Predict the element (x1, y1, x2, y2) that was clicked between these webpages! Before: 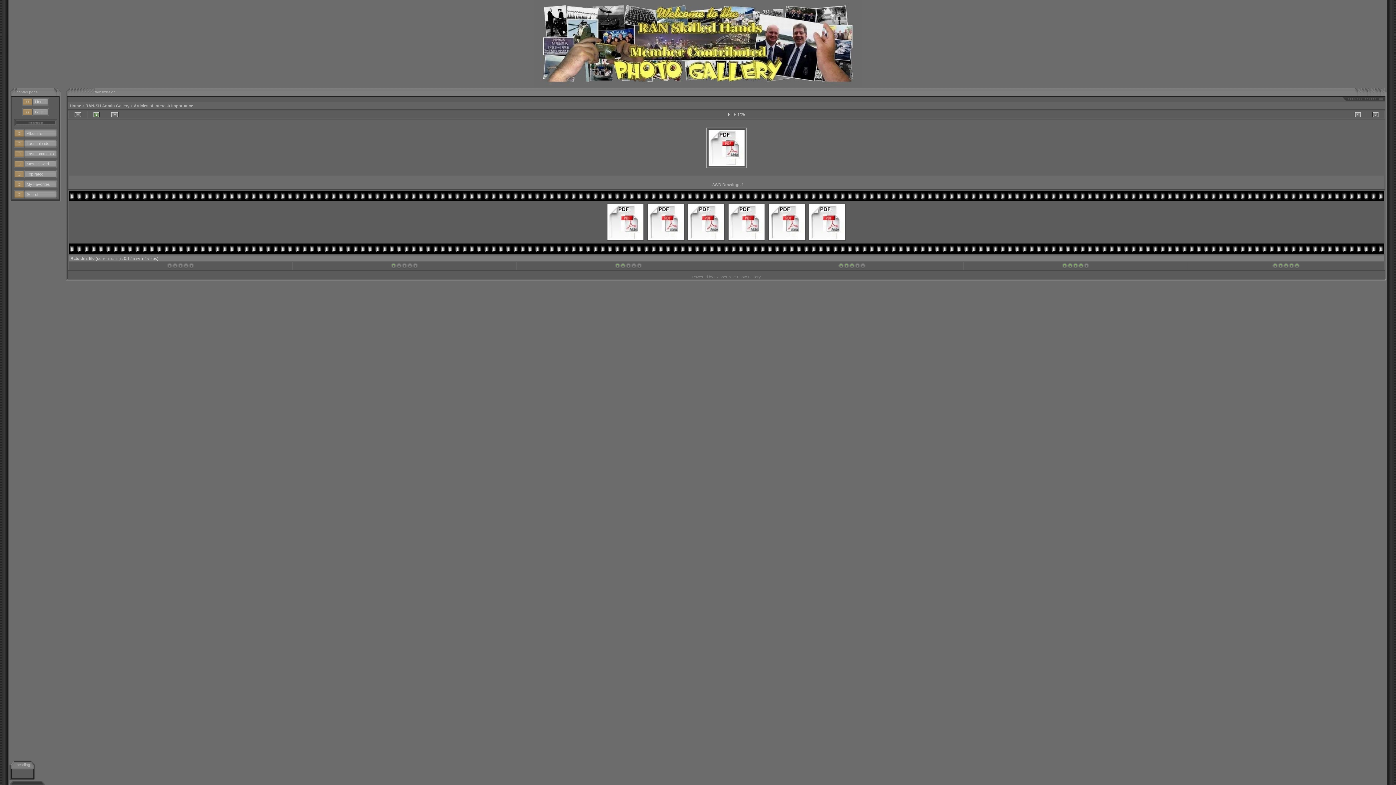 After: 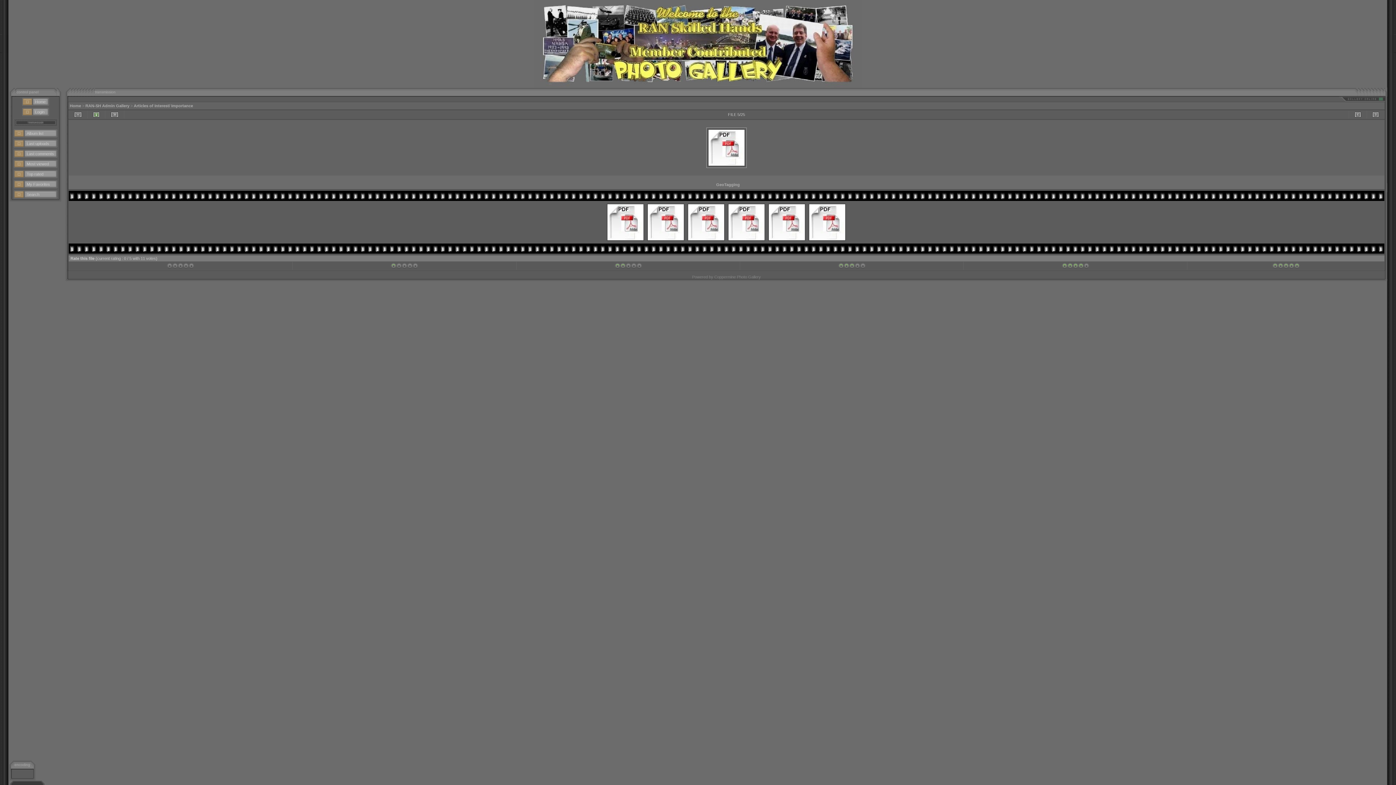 Action: bbox: (768, 237, 806, 242)